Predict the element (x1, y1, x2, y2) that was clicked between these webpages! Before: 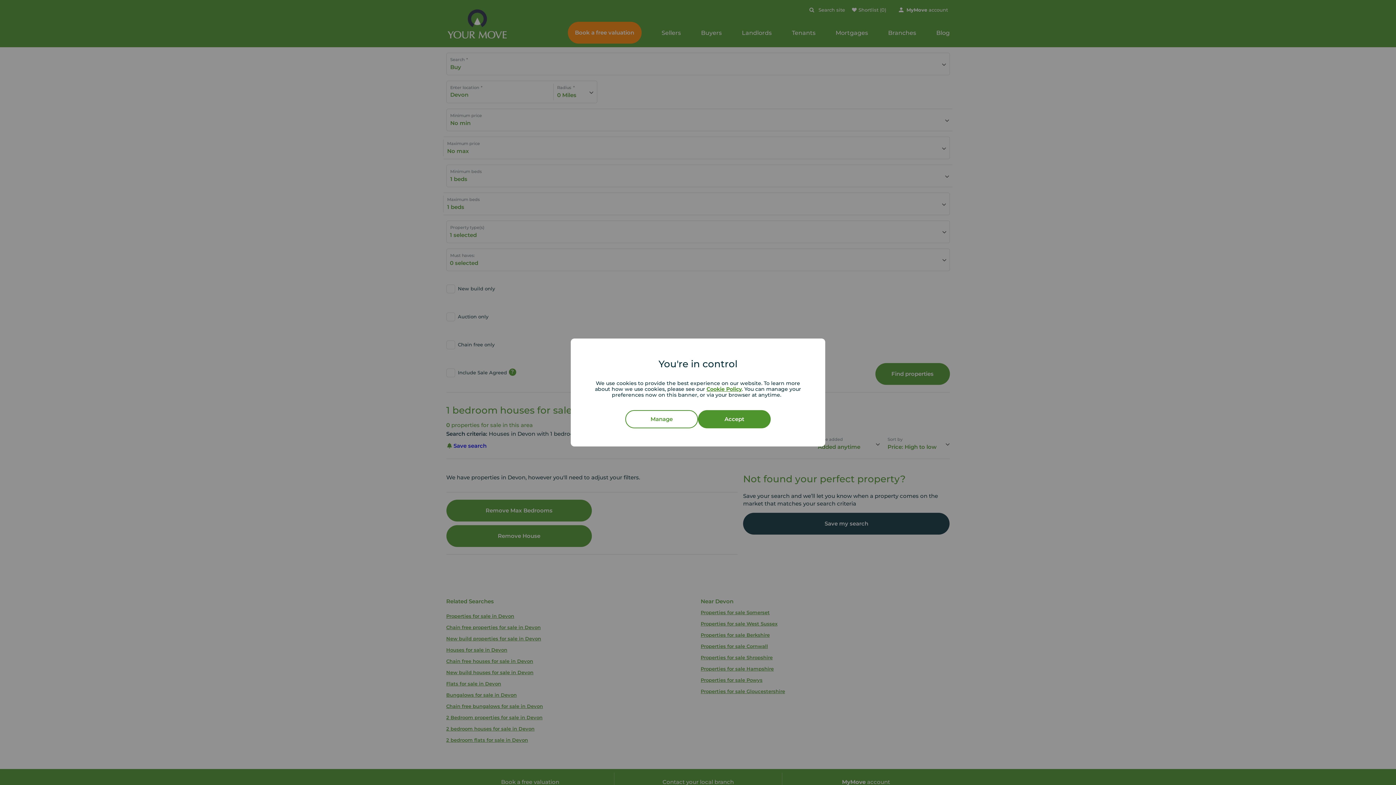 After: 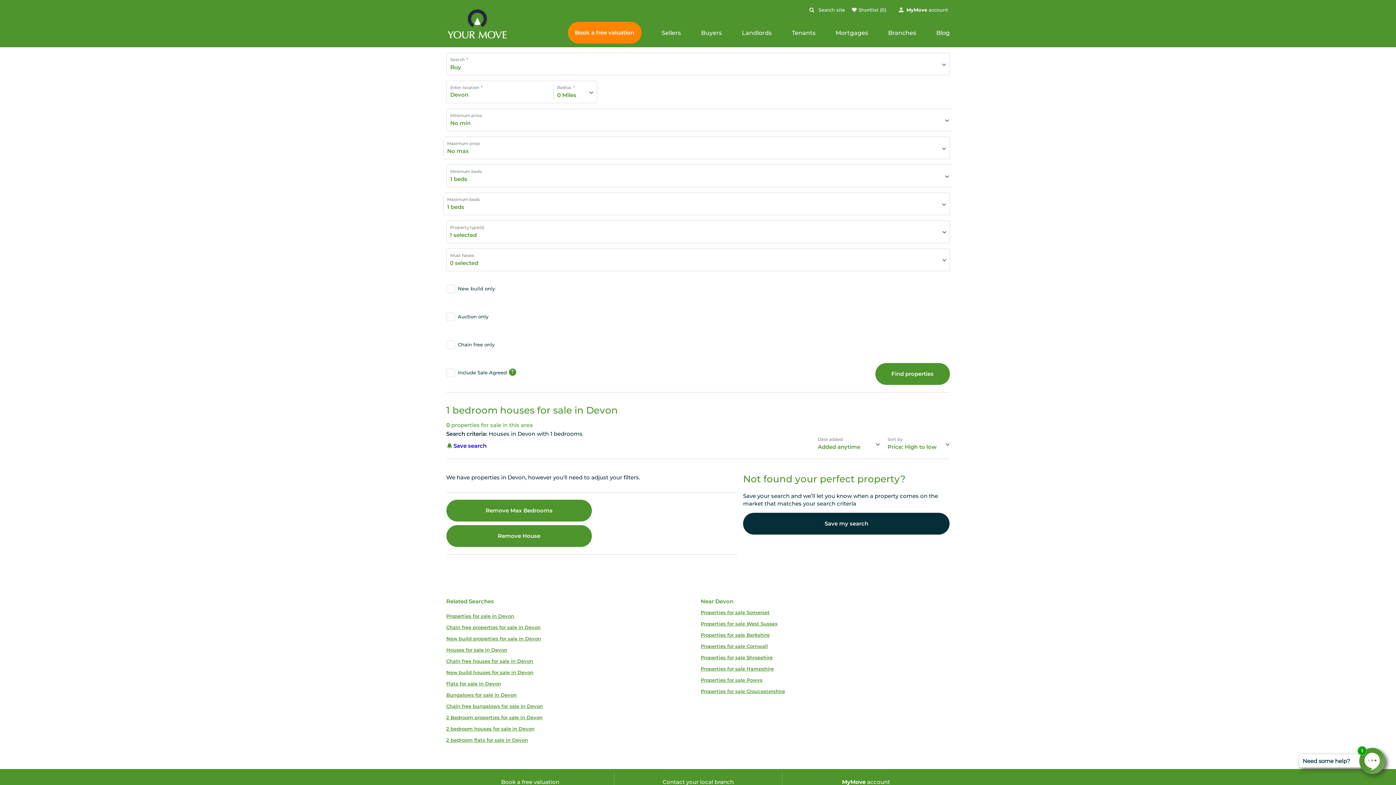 Action: label: Accept bbox: (698, 410, 770, 428)